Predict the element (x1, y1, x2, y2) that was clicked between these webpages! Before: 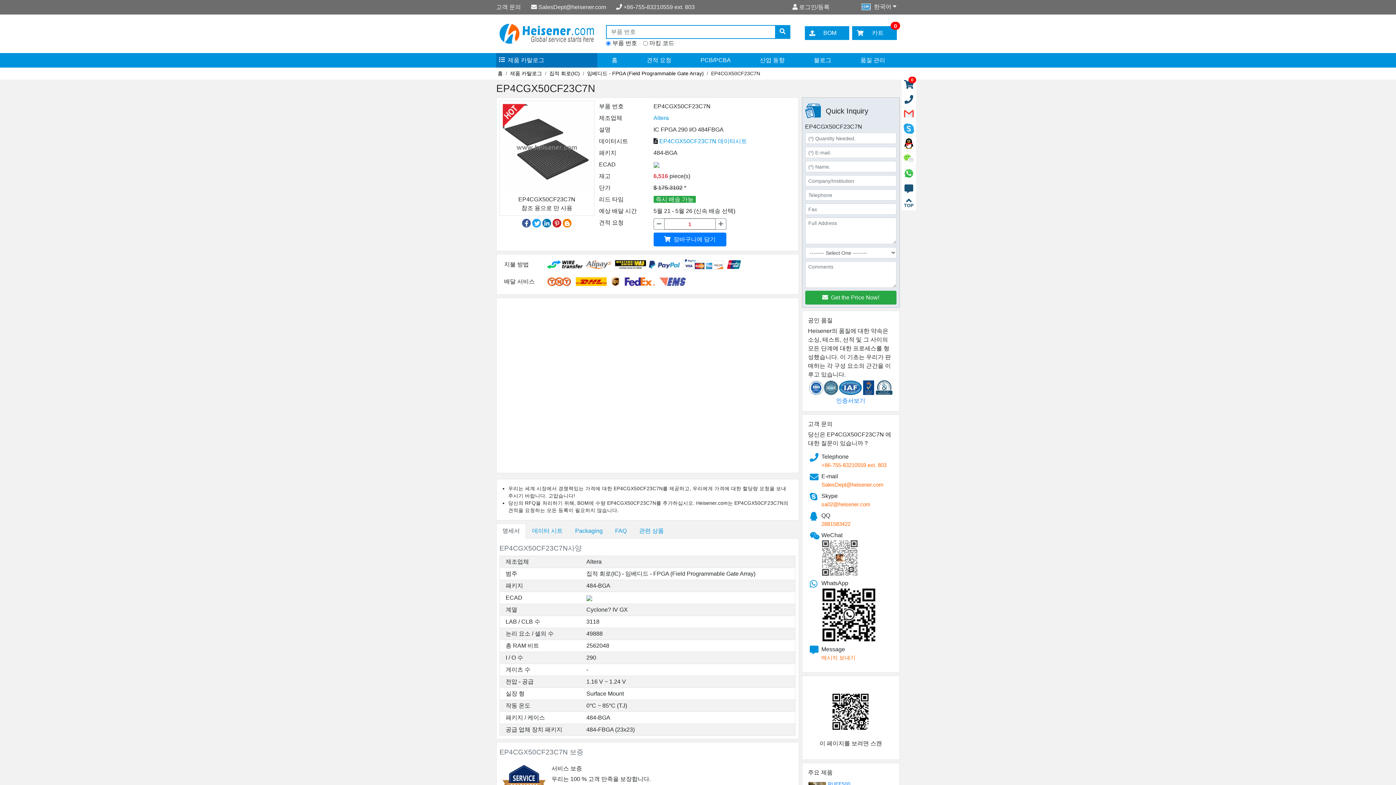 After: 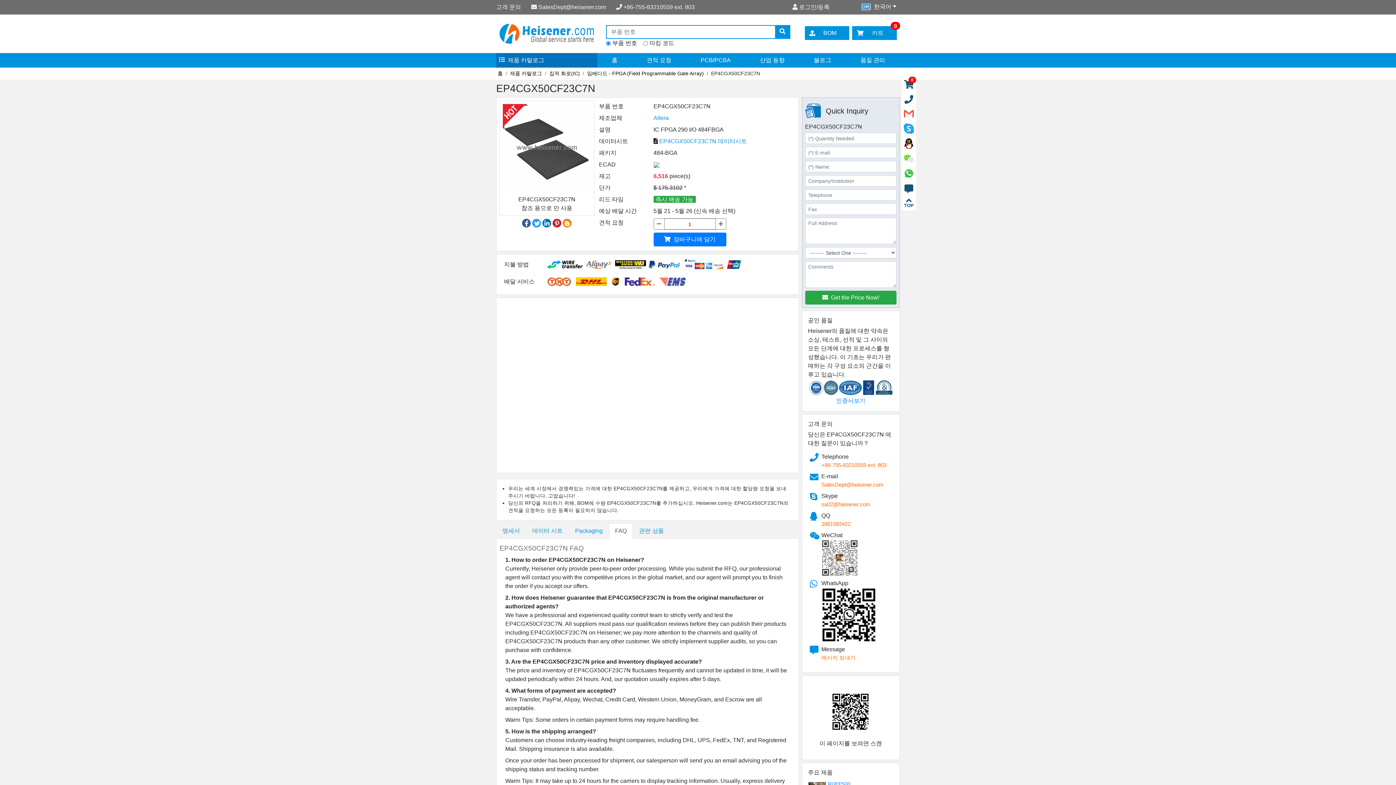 Action: bbox: (609, 523, 633, 539) label: FAQ